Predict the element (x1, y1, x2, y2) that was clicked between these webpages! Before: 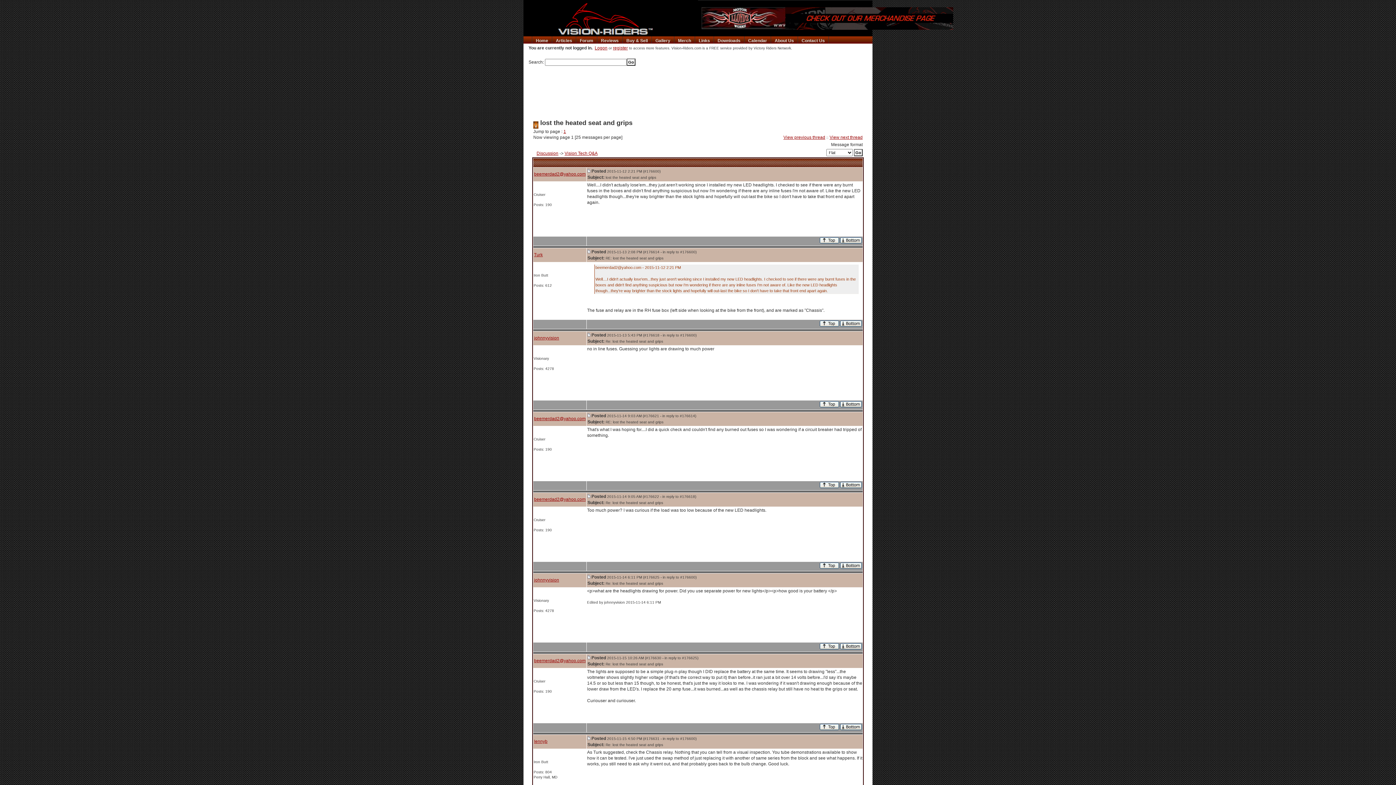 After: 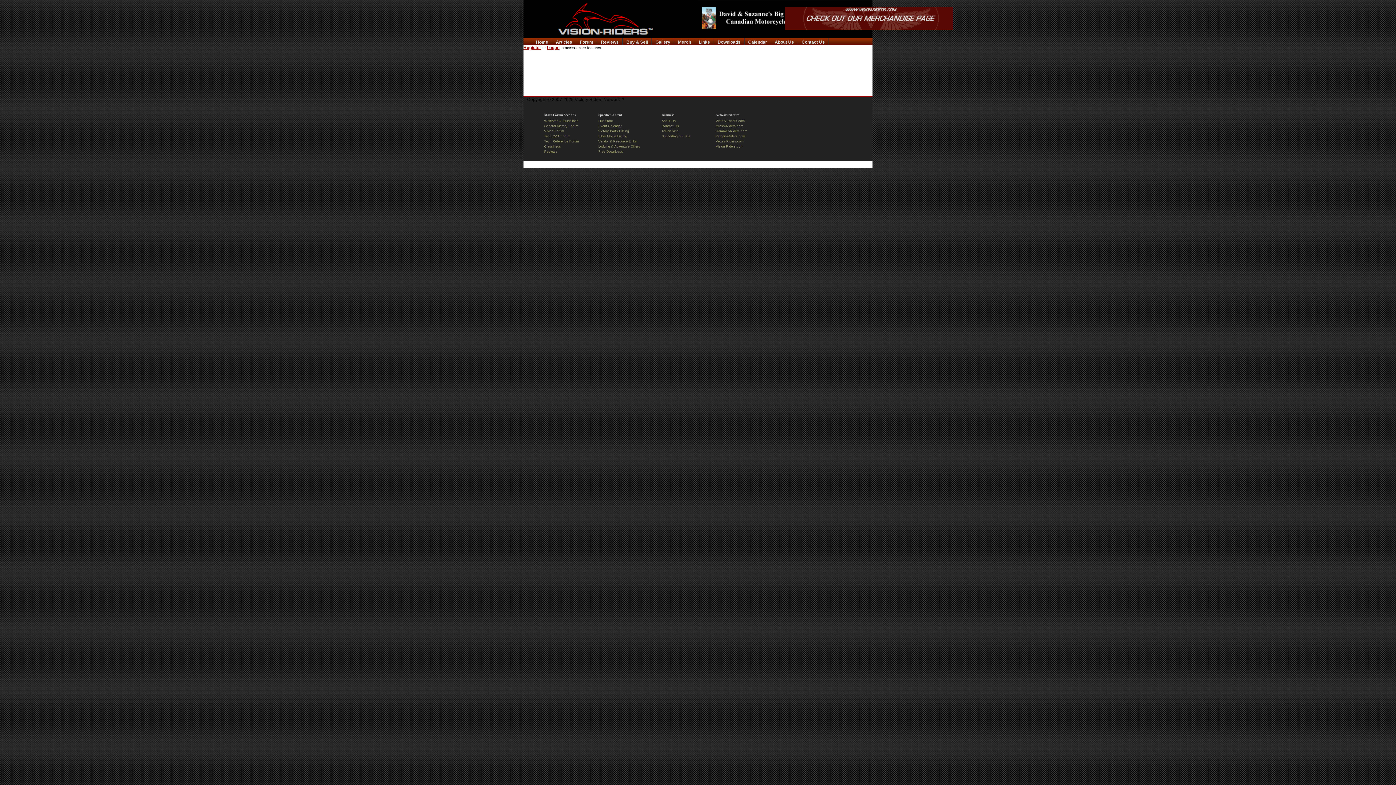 Action: label: johnnyvision bbox: (534, 577, 559, 582)